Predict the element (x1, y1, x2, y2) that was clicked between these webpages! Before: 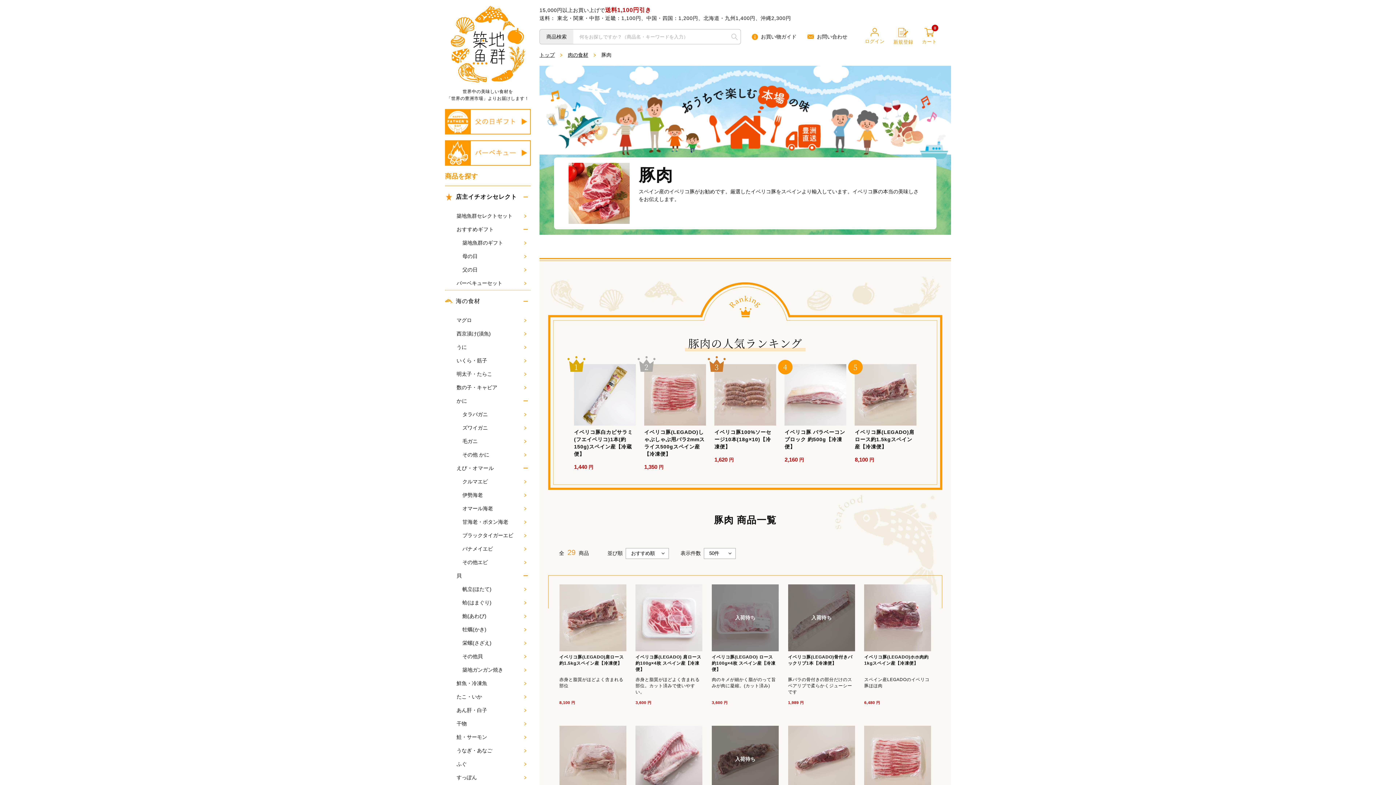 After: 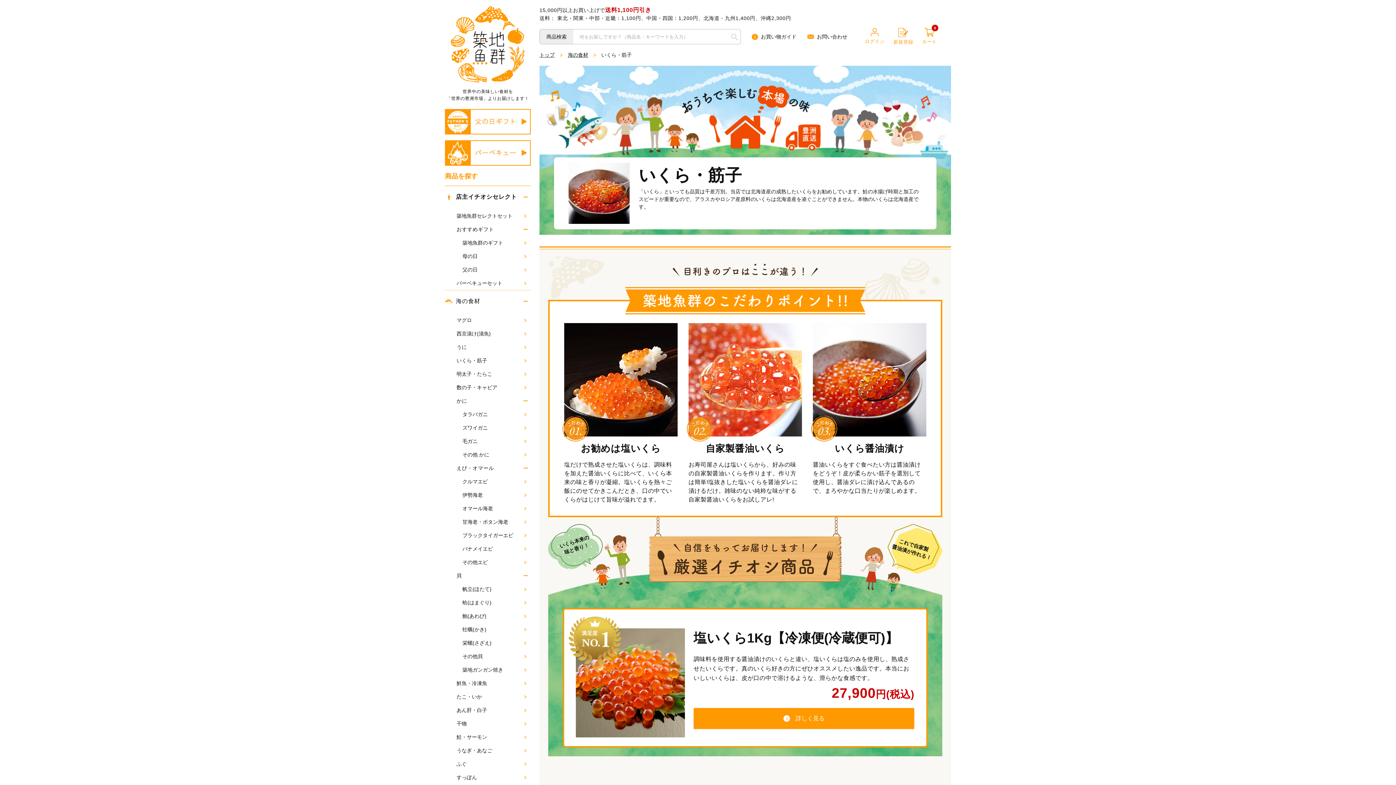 Action: bbox: (445, 354, 530, 367) label: いくら・筋子